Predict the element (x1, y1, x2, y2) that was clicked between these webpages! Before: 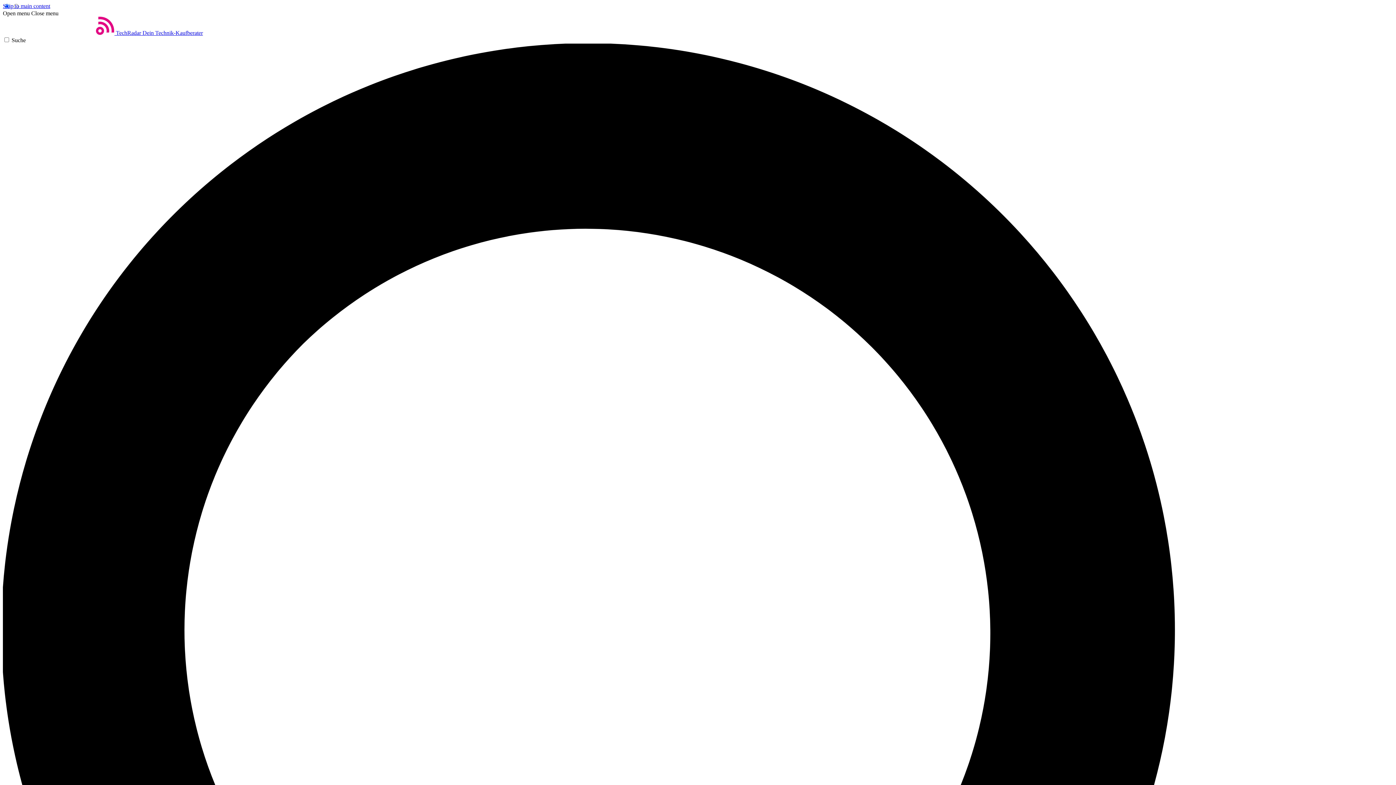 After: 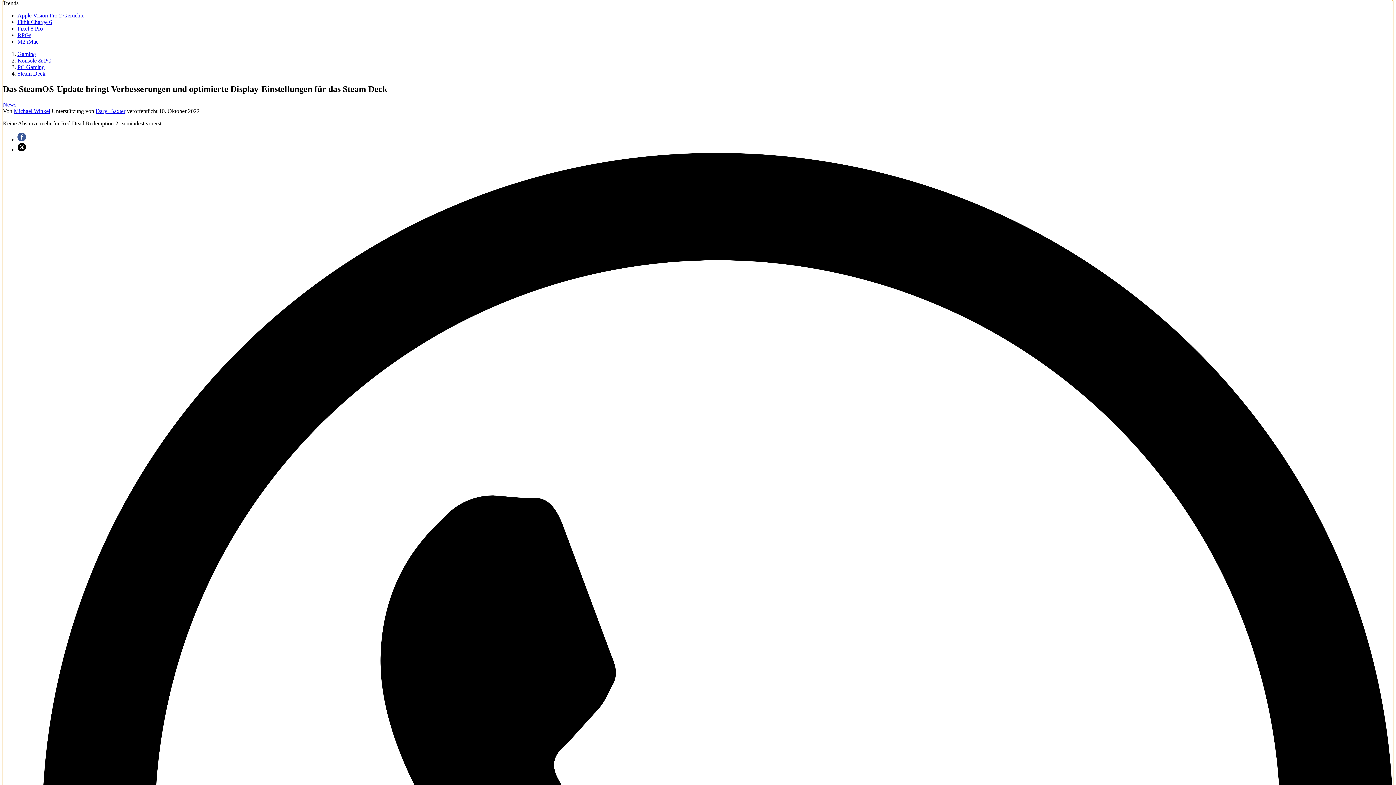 Action: bbox: (2, 2, 50, 9) label: Skip to main content